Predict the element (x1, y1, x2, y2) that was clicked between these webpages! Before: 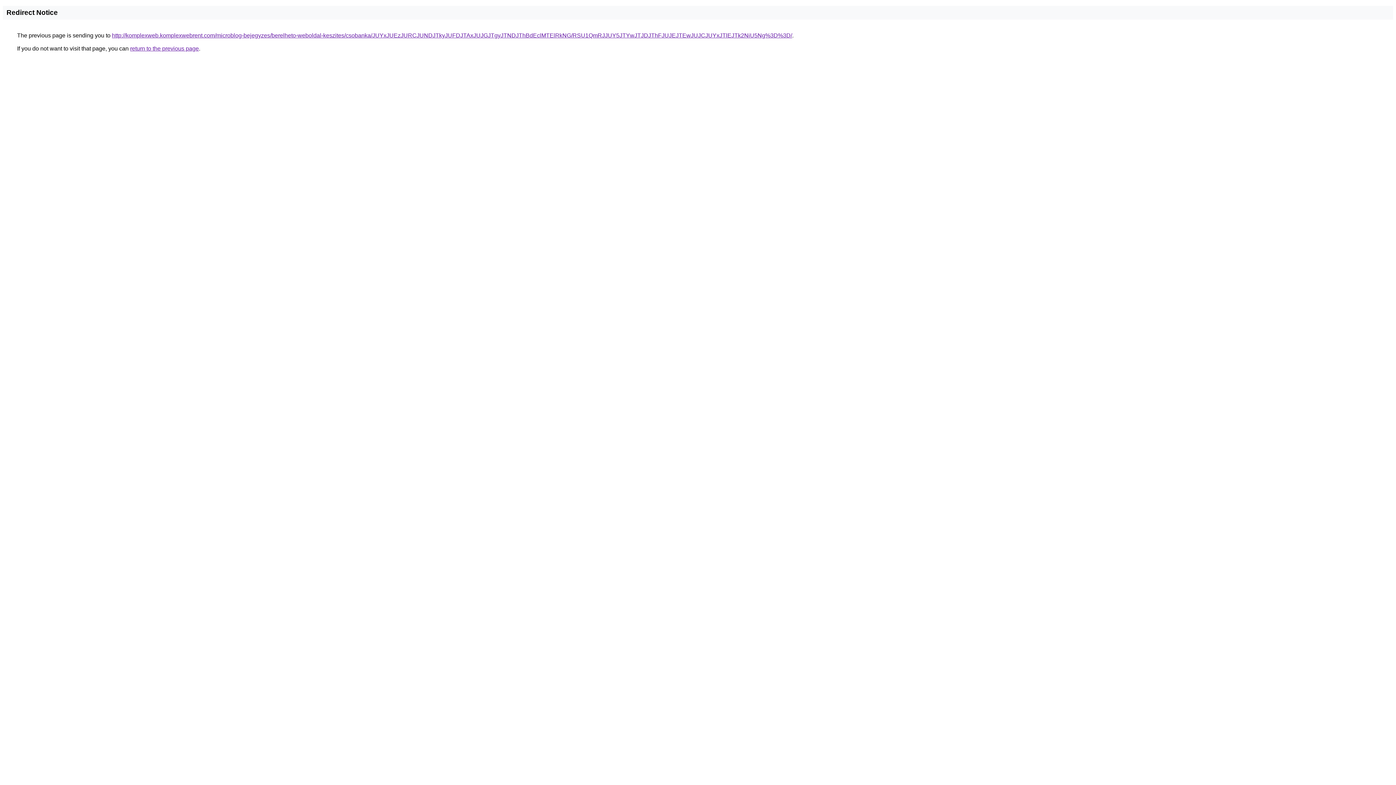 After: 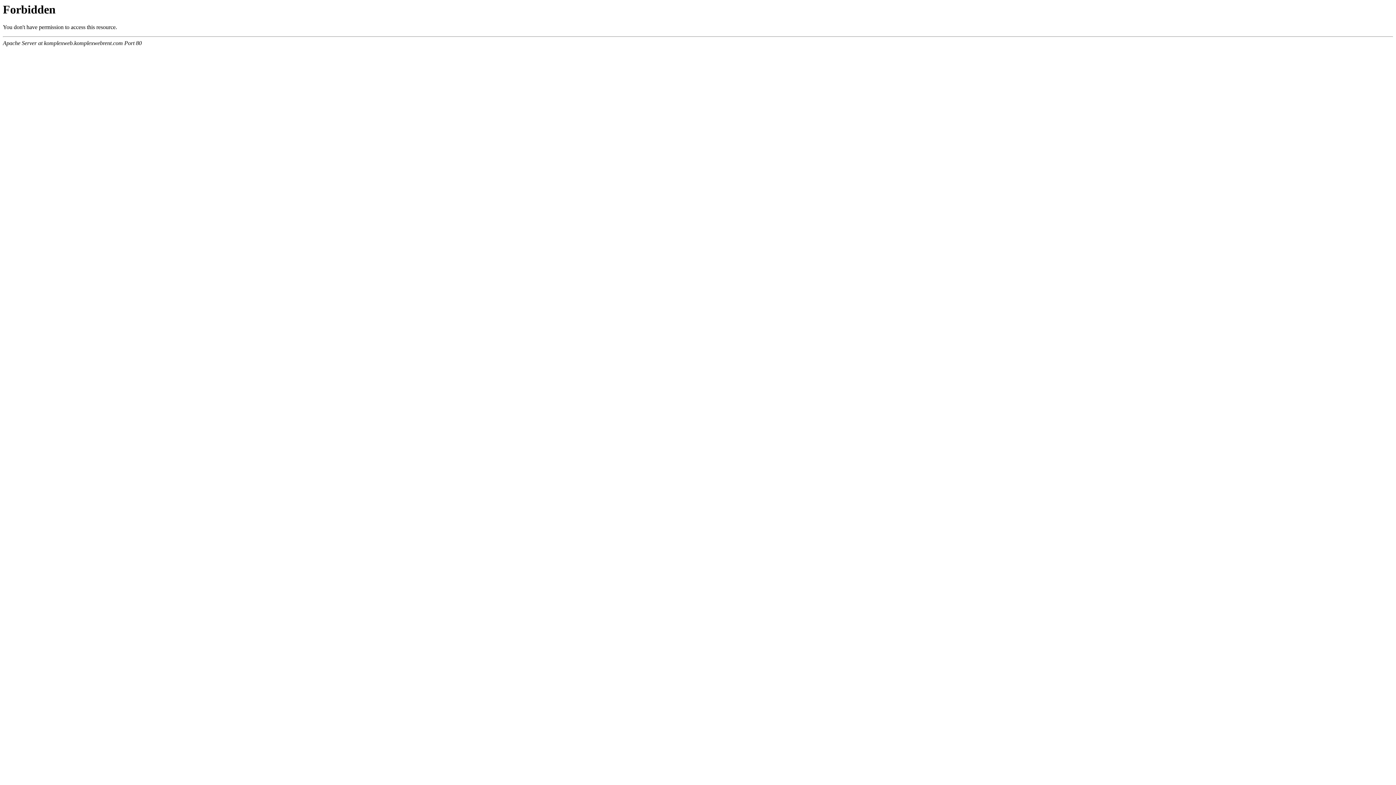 Action: bbox: (112, 32, 792, 38) label: http://komplexweb.komplexwebrent.com/microblog-bejegyzes/berelheto-weboldal-keszites/csobanka/JUYxJUEzJURCJUNDJTkyJUFDJTAxJUJGJTgyJTNDJThBdEclMTElRkNG/RSU1QmRJJUY5JTYwJTJDJThFJUJEJTEwJUJCJUYxJTlEJTk2NiU5Ng%3D%3D/